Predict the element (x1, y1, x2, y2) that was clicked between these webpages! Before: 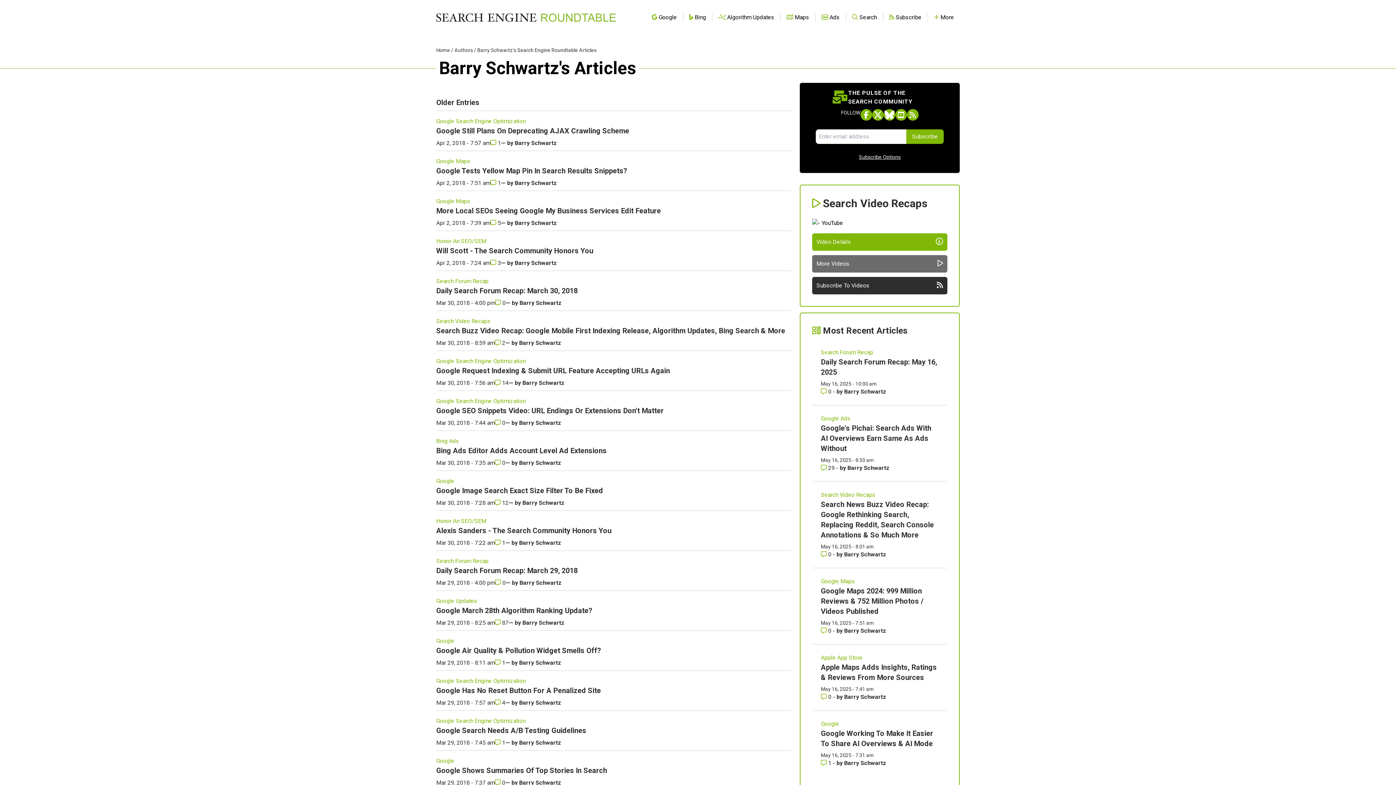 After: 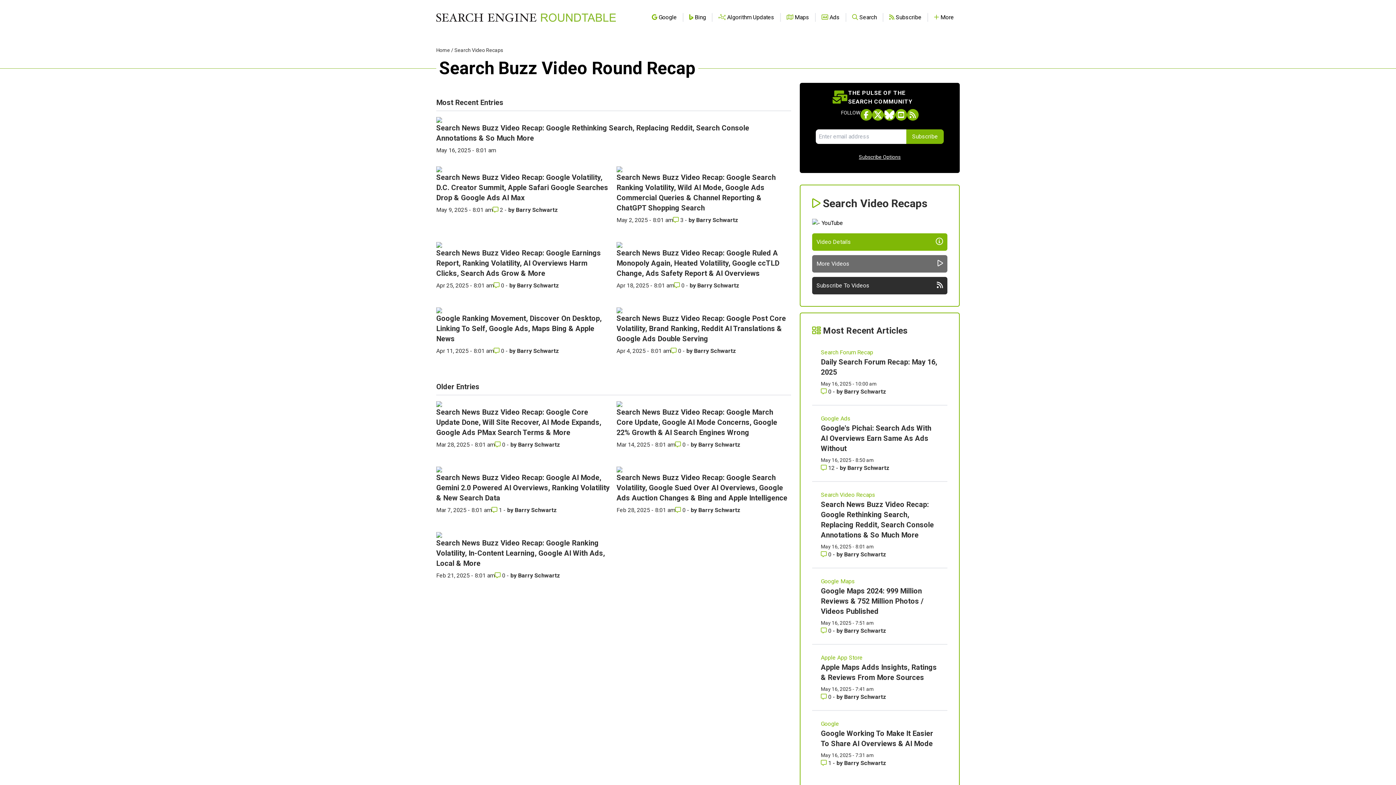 Action: bbox: (812, 255, 947, 272) label: More Videos